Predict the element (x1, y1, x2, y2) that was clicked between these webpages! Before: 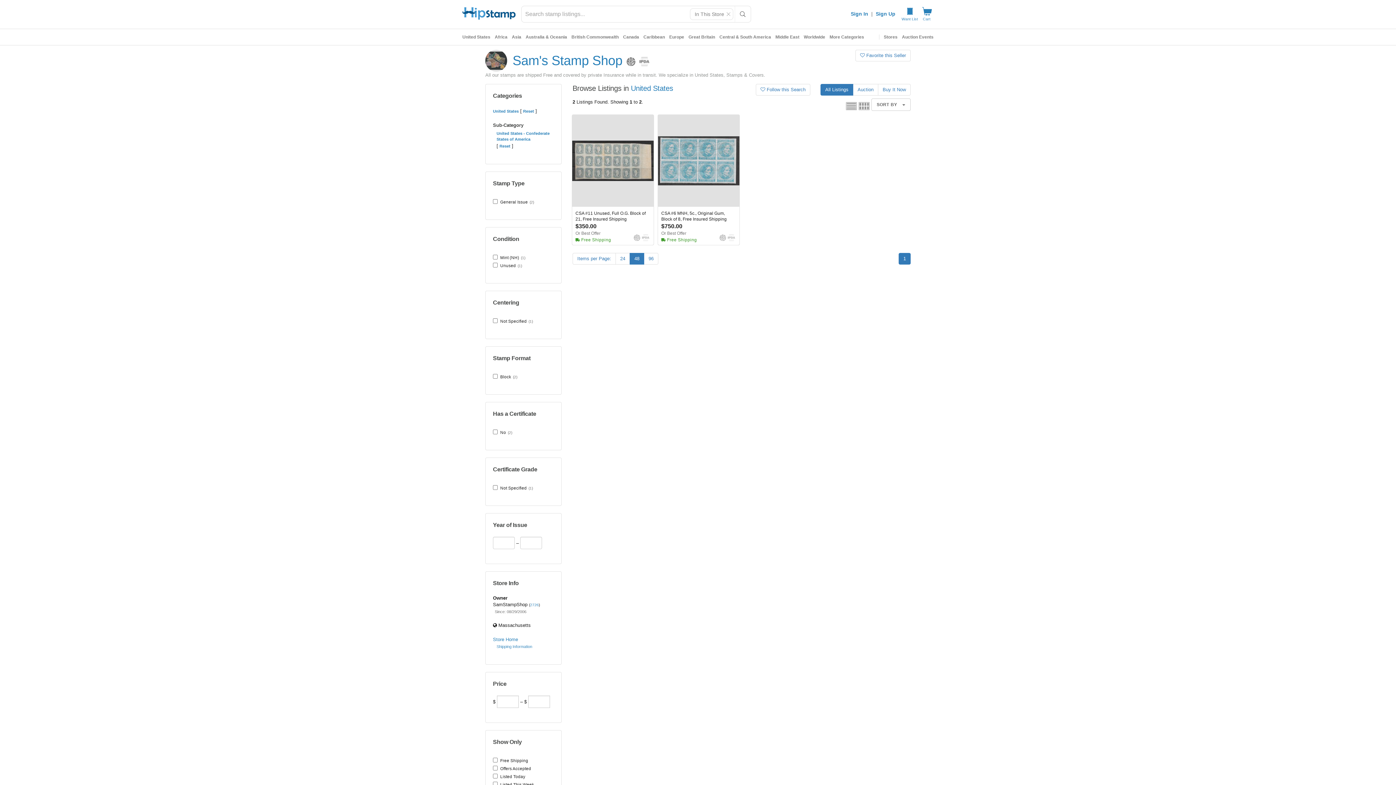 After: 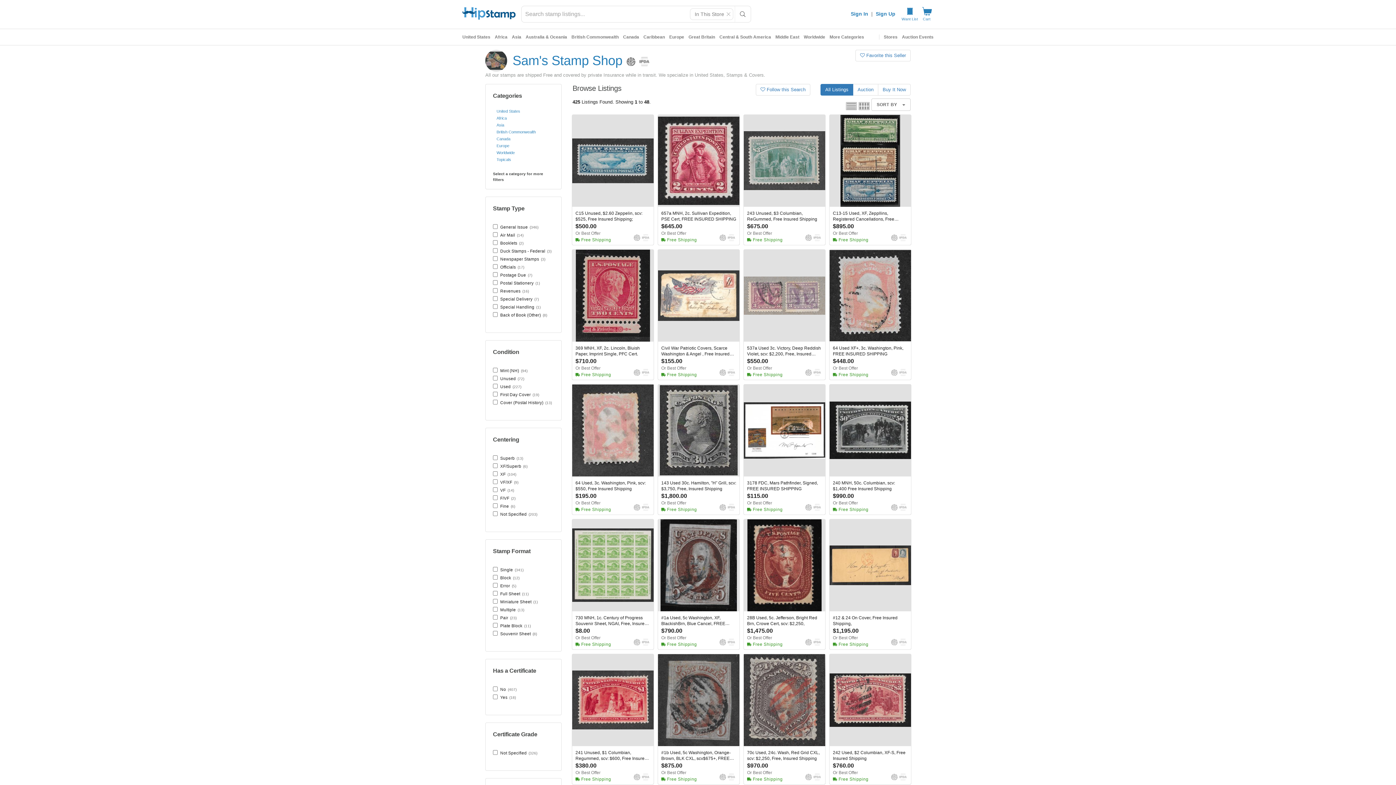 Action: label: Store Home bbox: (493, 636, 518, 643)